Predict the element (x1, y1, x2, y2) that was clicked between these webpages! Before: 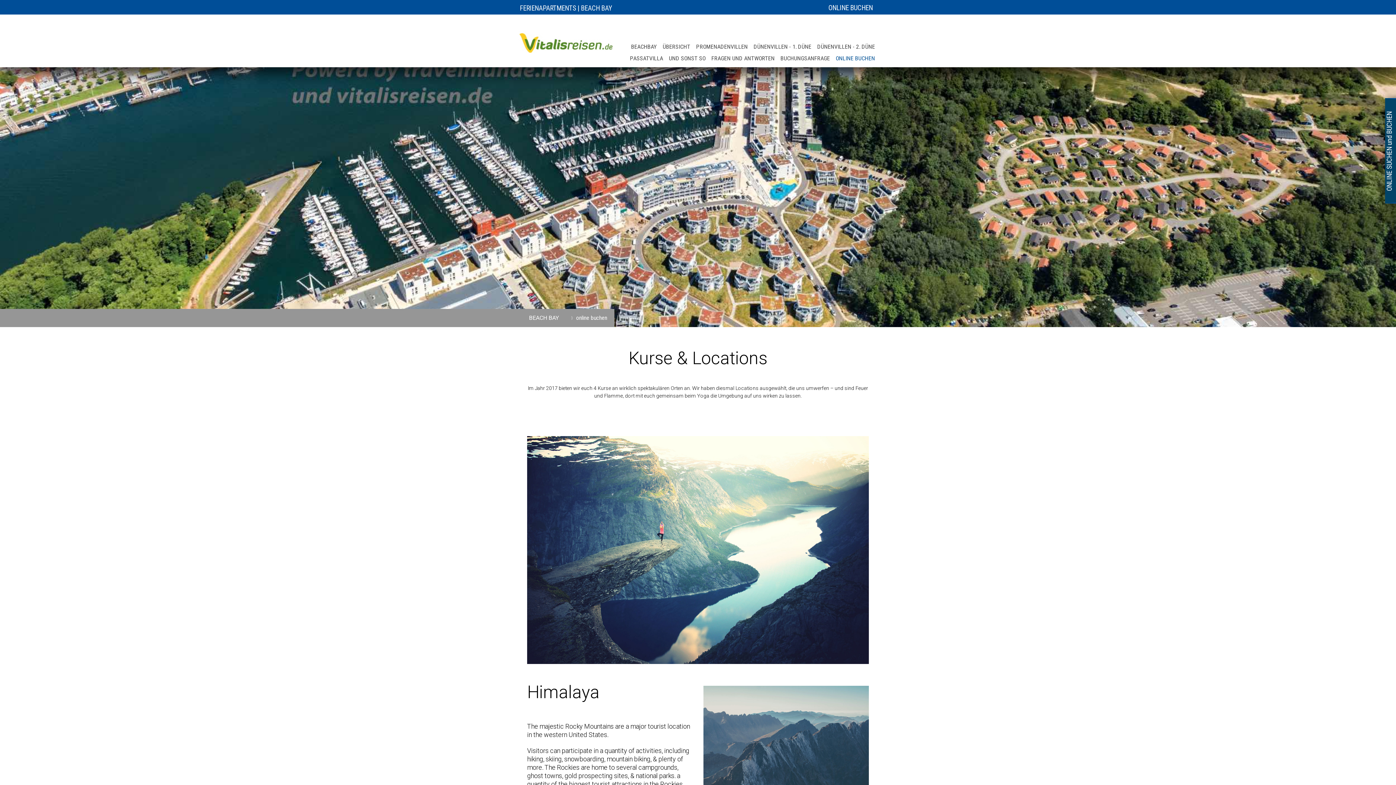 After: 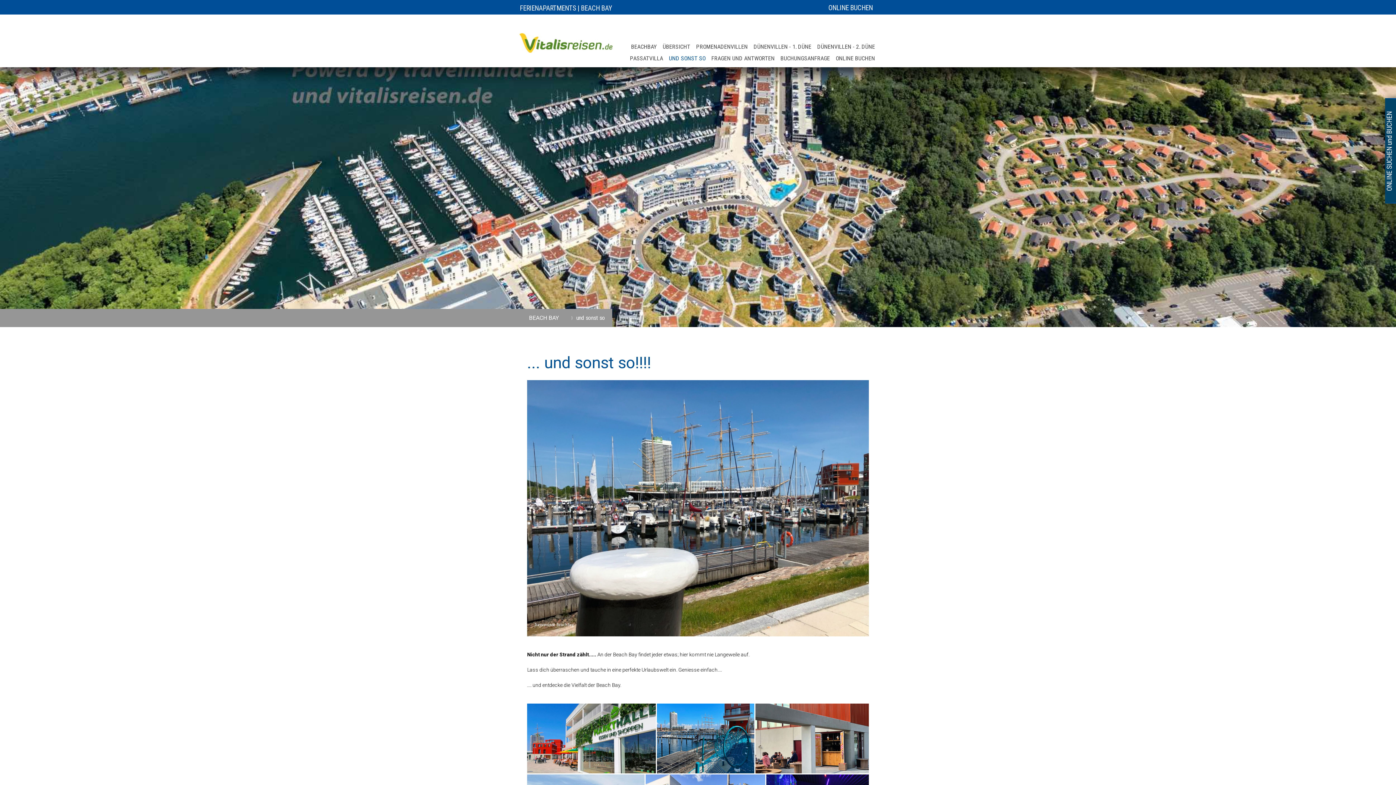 Action: bbox: (666, 52, 708, 64) label: UND SONST SO